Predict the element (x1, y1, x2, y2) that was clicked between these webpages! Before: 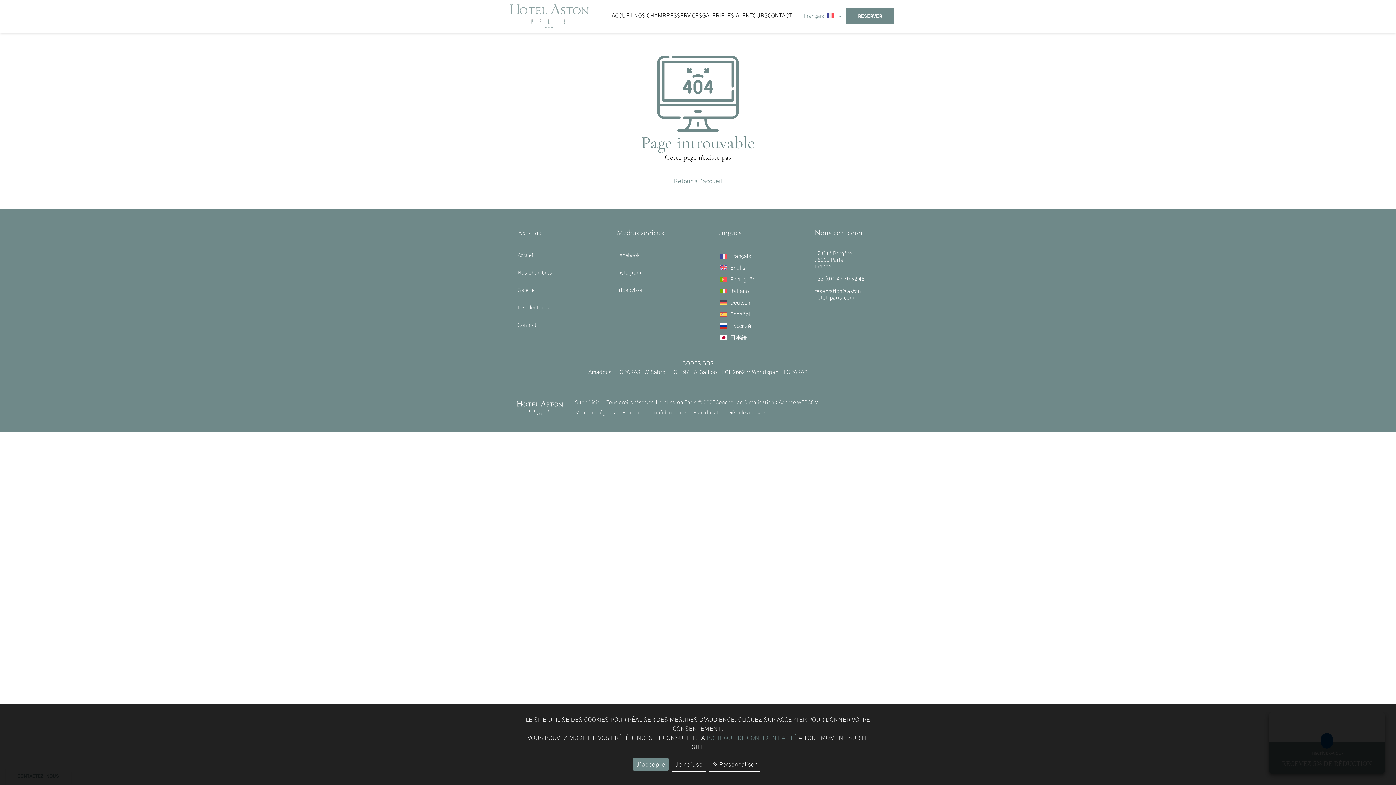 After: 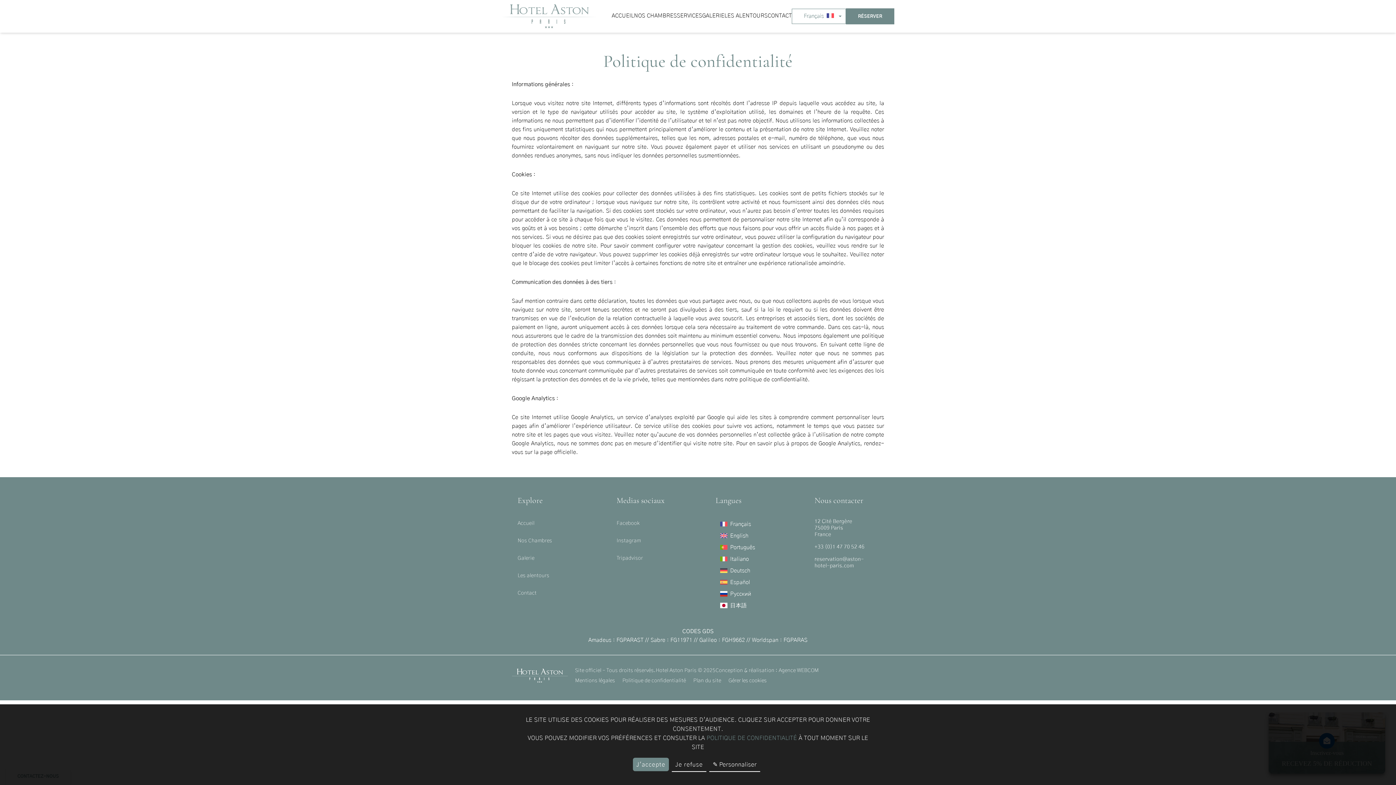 Action: bbox: (623, 410, 686, 416) label: Politique de confidentialité